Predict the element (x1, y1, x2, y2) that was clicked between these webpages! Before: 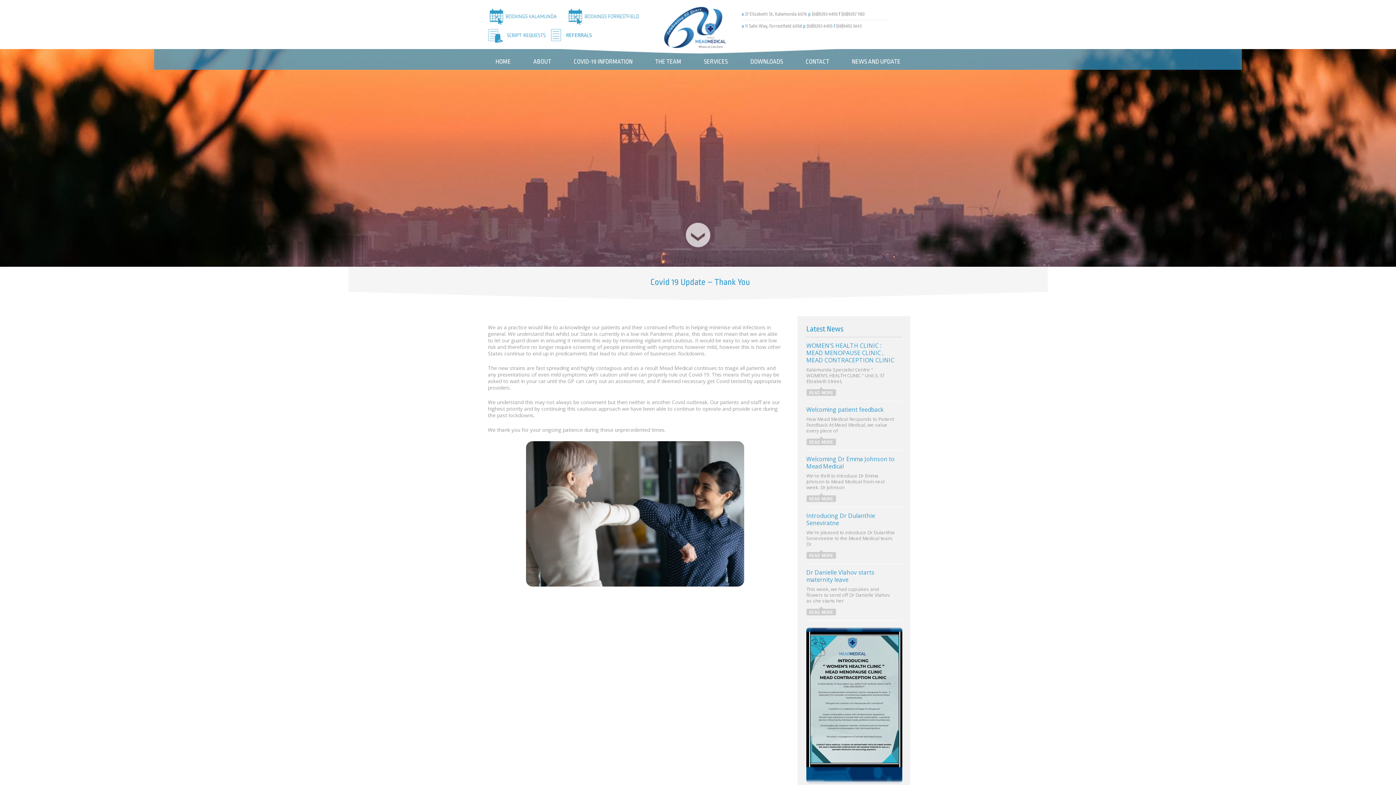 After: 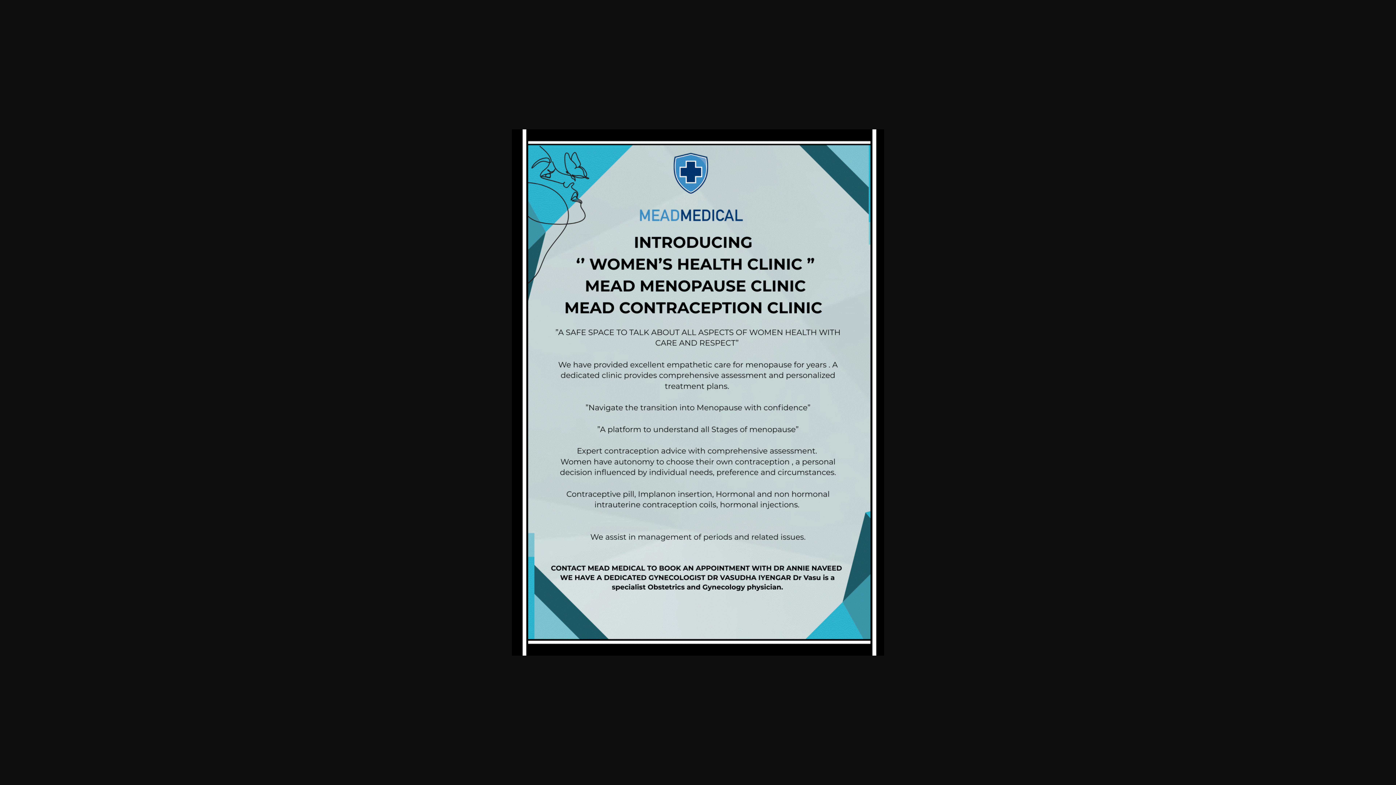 Action: bbox: (806, 632, 902, 767)